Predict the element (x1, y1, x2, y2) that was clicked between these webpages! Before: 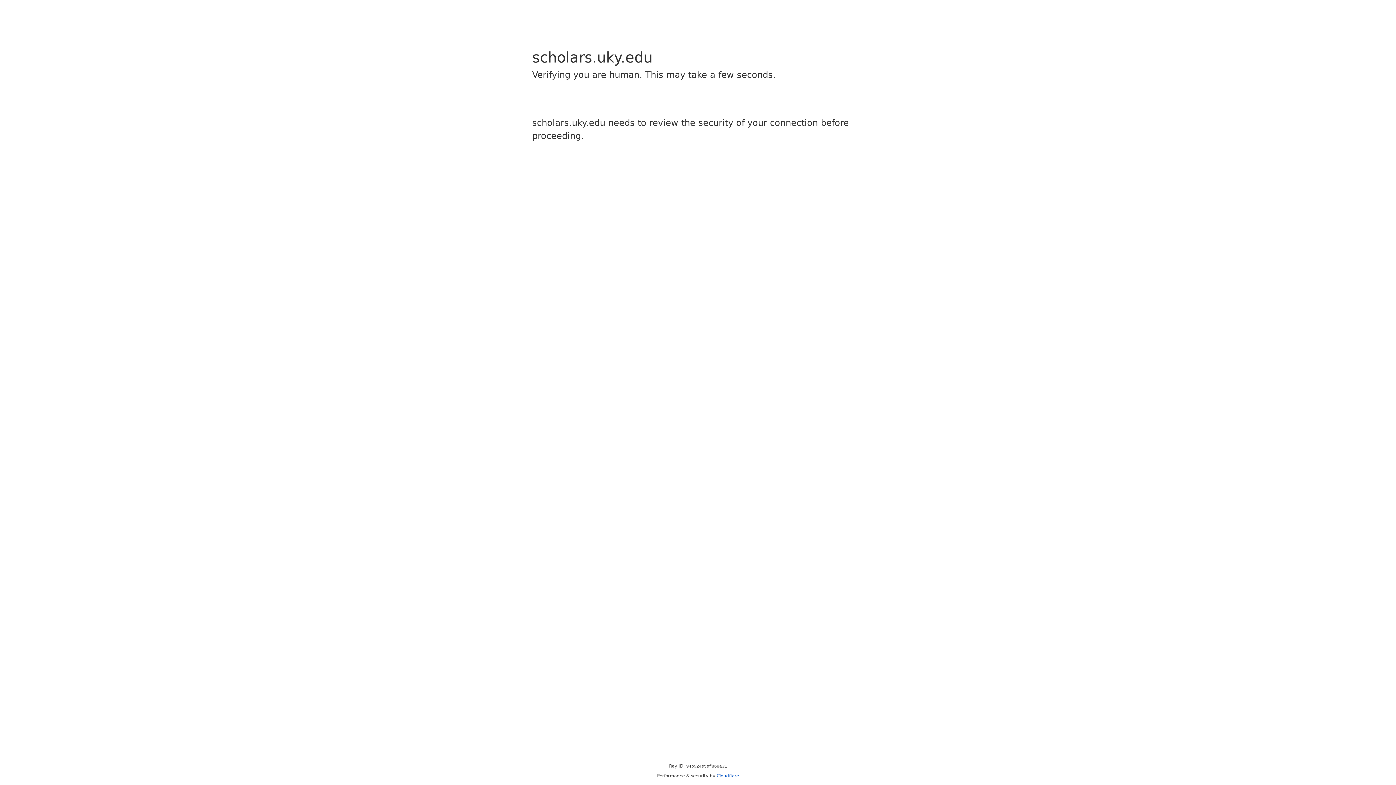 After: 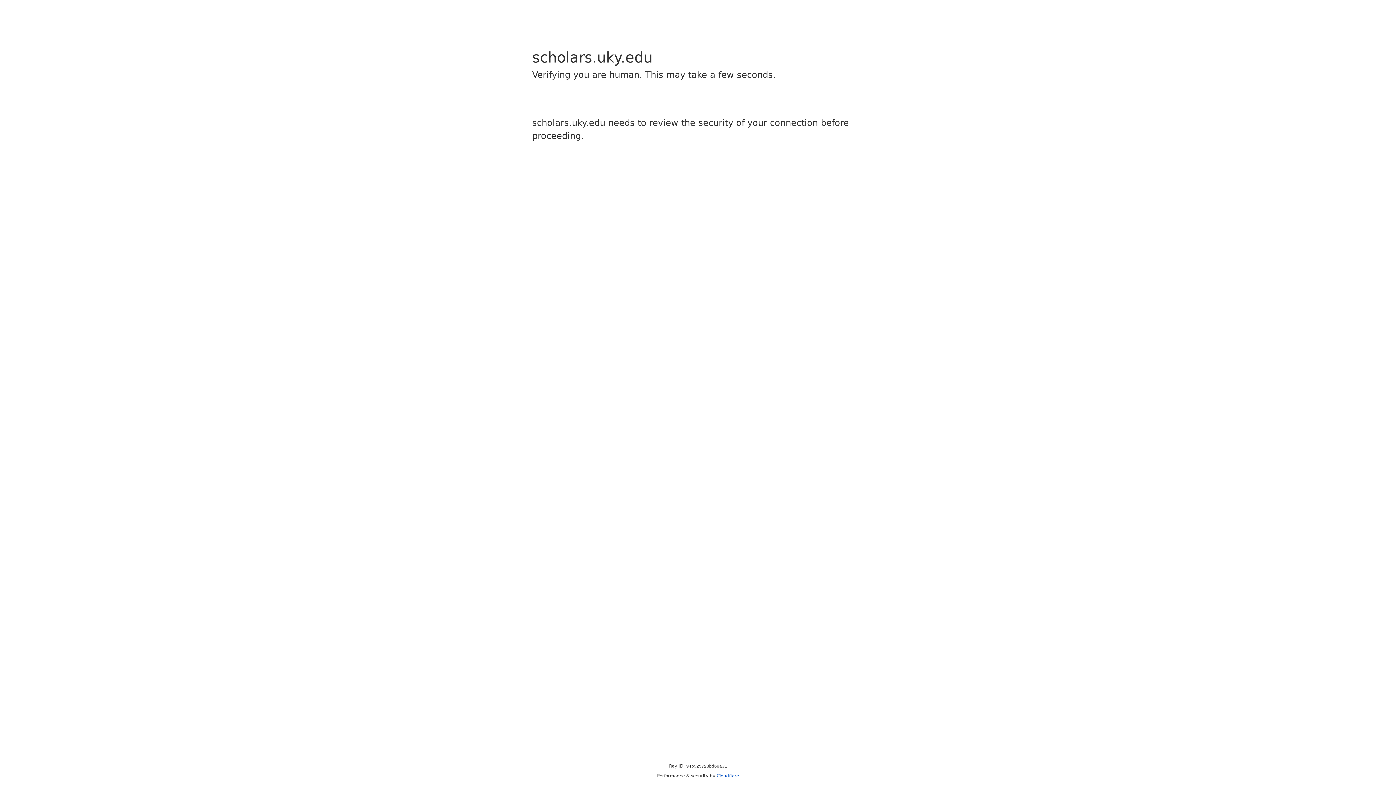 Action: label: Cloudflare bbox: (716, 773, 739, 778)